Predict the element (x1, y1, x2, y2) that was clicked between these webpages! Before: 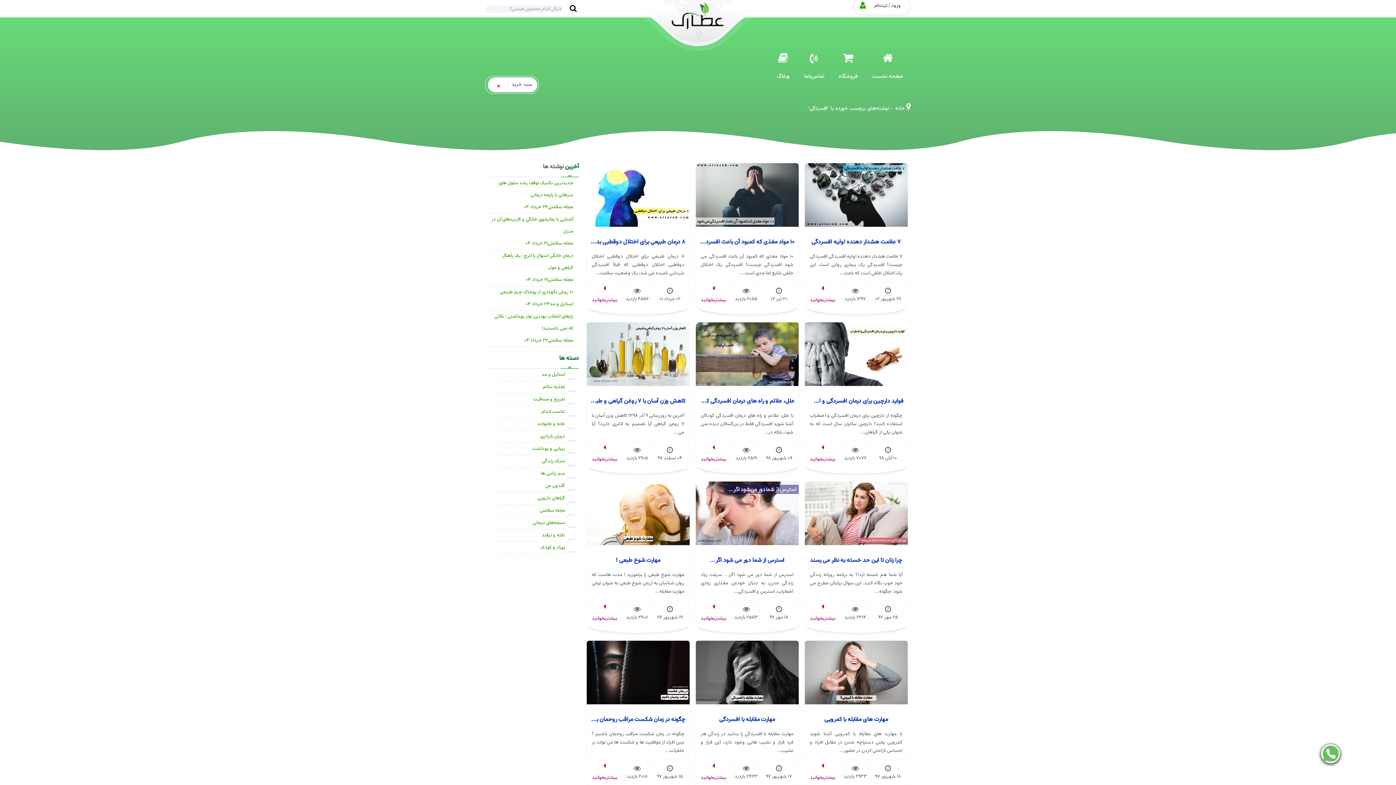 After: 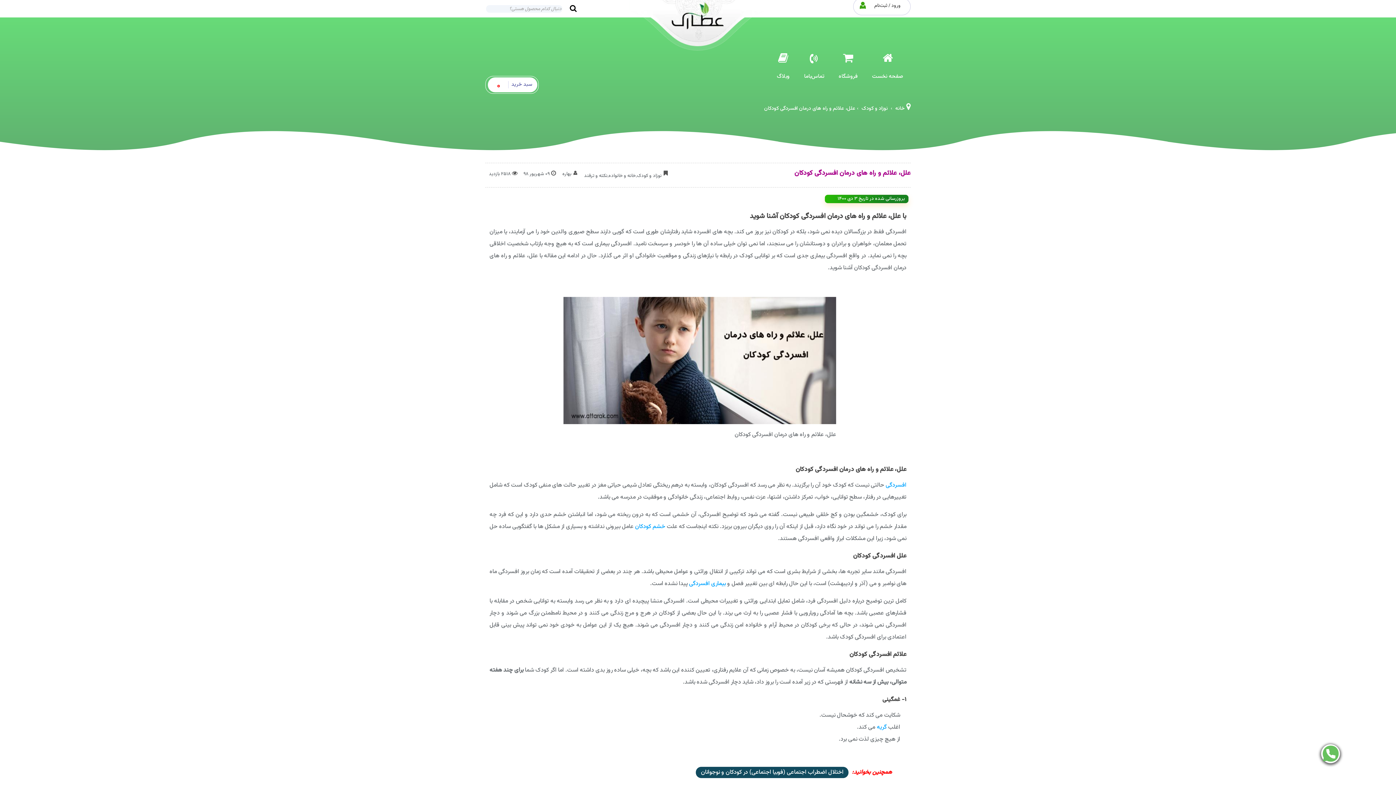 Action: label: علل، علائم و راه های درمان افسردگی کودکان bbox: (699, 391, 794, 412)